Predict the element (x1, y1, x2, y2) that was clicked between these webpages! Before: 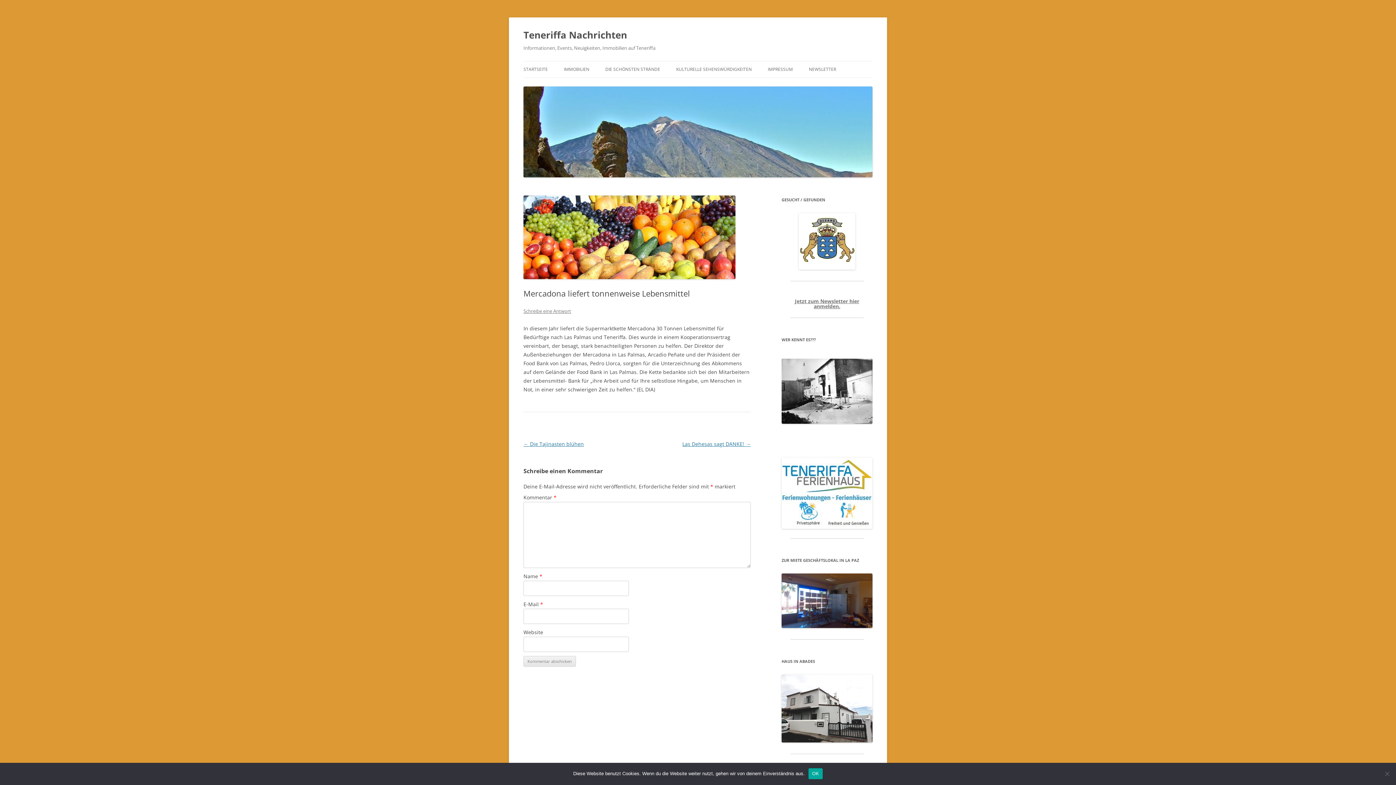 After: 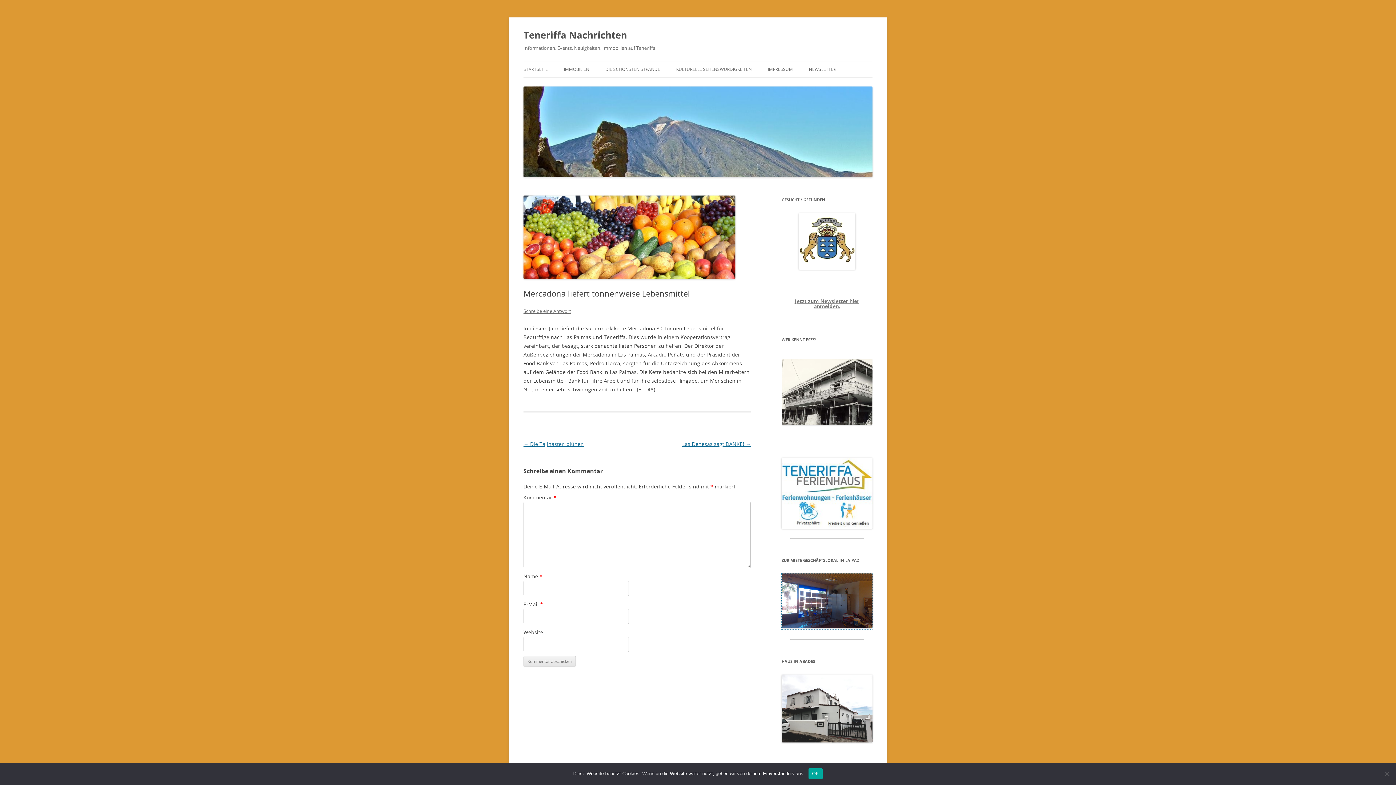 Action: bbox: (781, 623, 872, 629)